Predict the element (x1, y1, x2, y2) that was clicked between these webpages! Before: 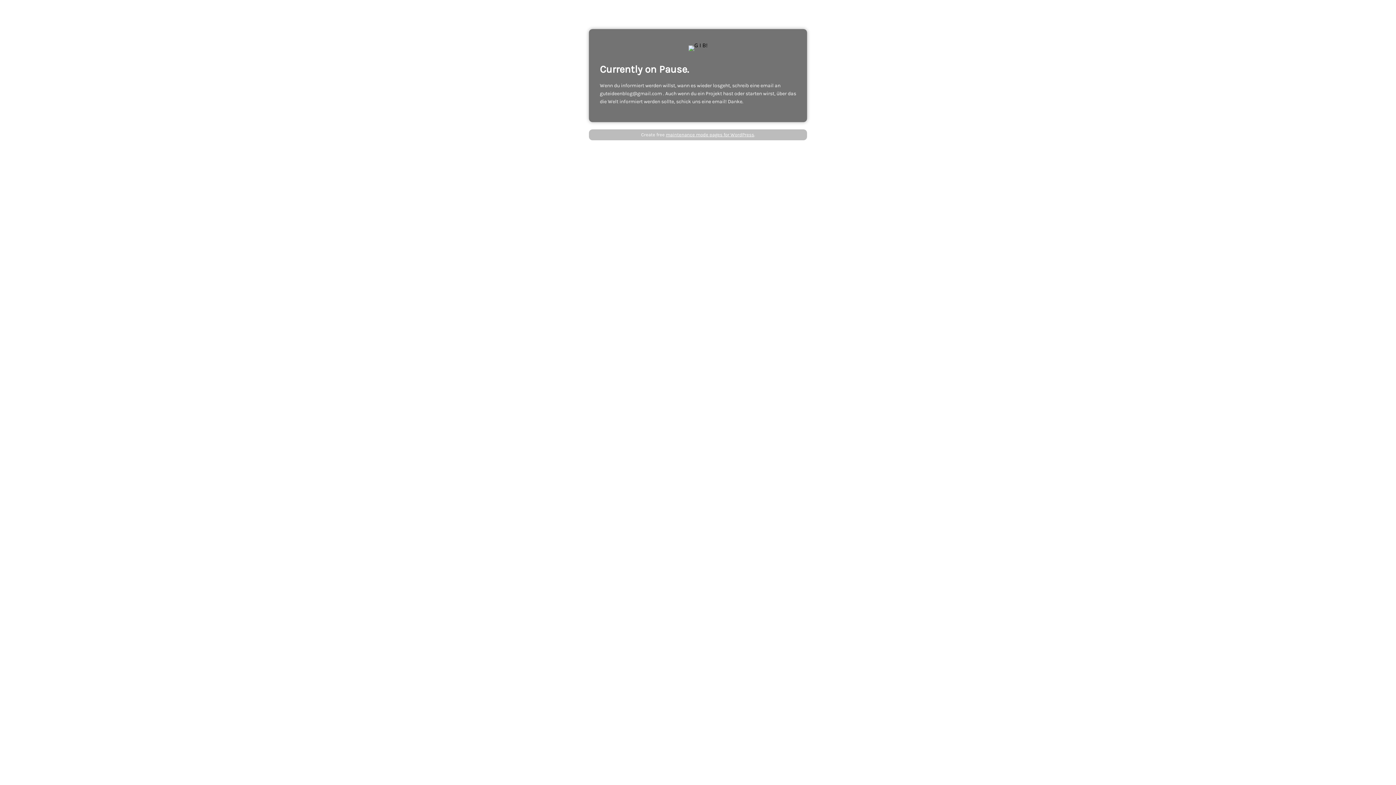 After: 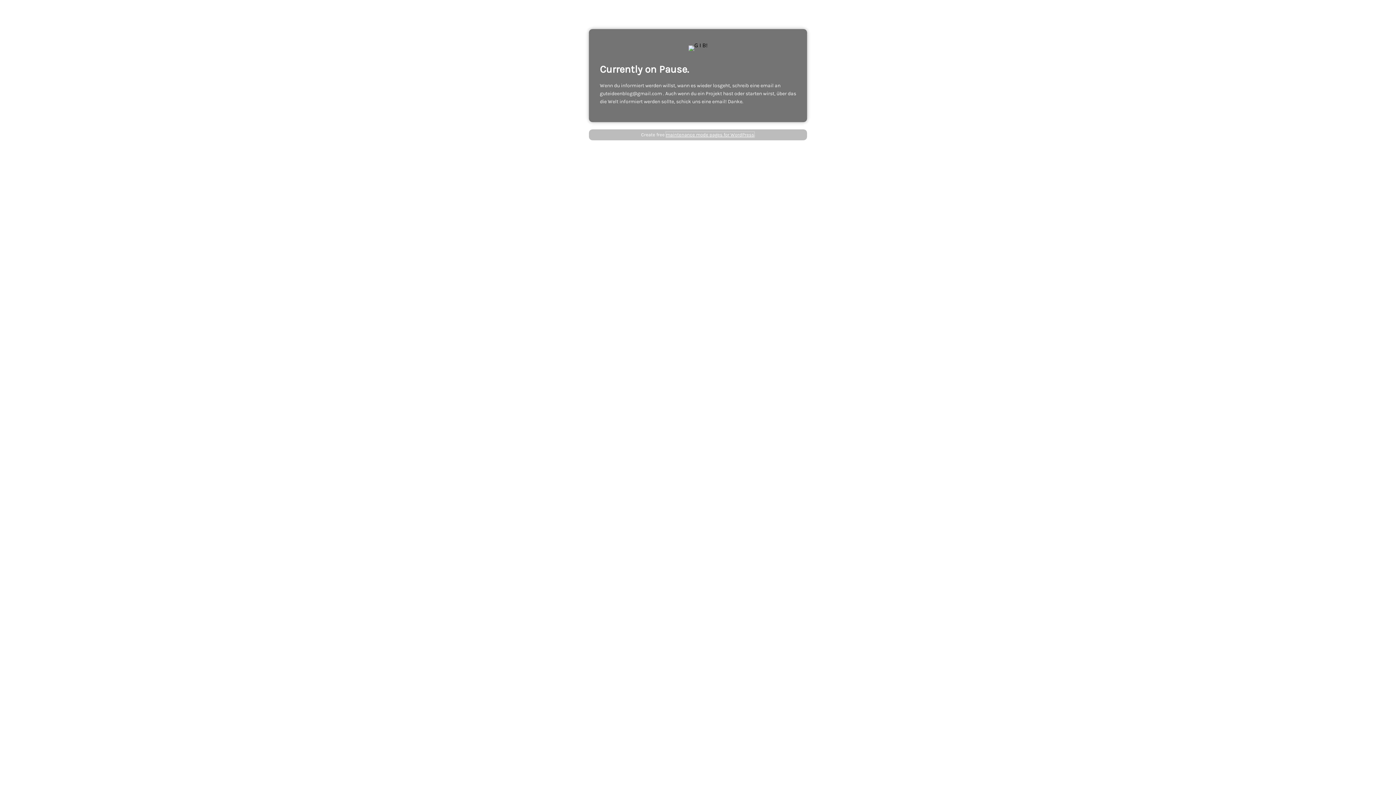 Action: bbox: (666, 132, 754, 137) label: maintenance mode pages for WordPress